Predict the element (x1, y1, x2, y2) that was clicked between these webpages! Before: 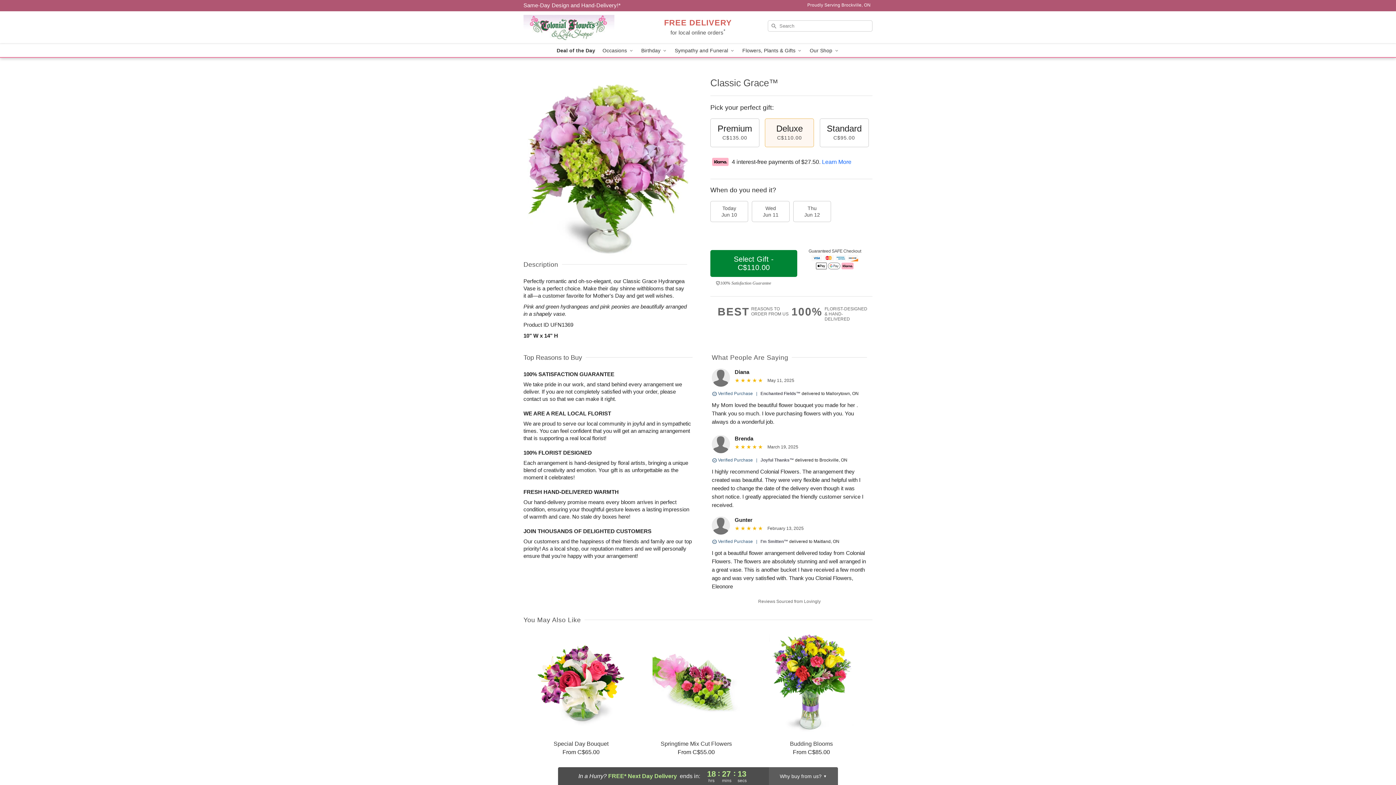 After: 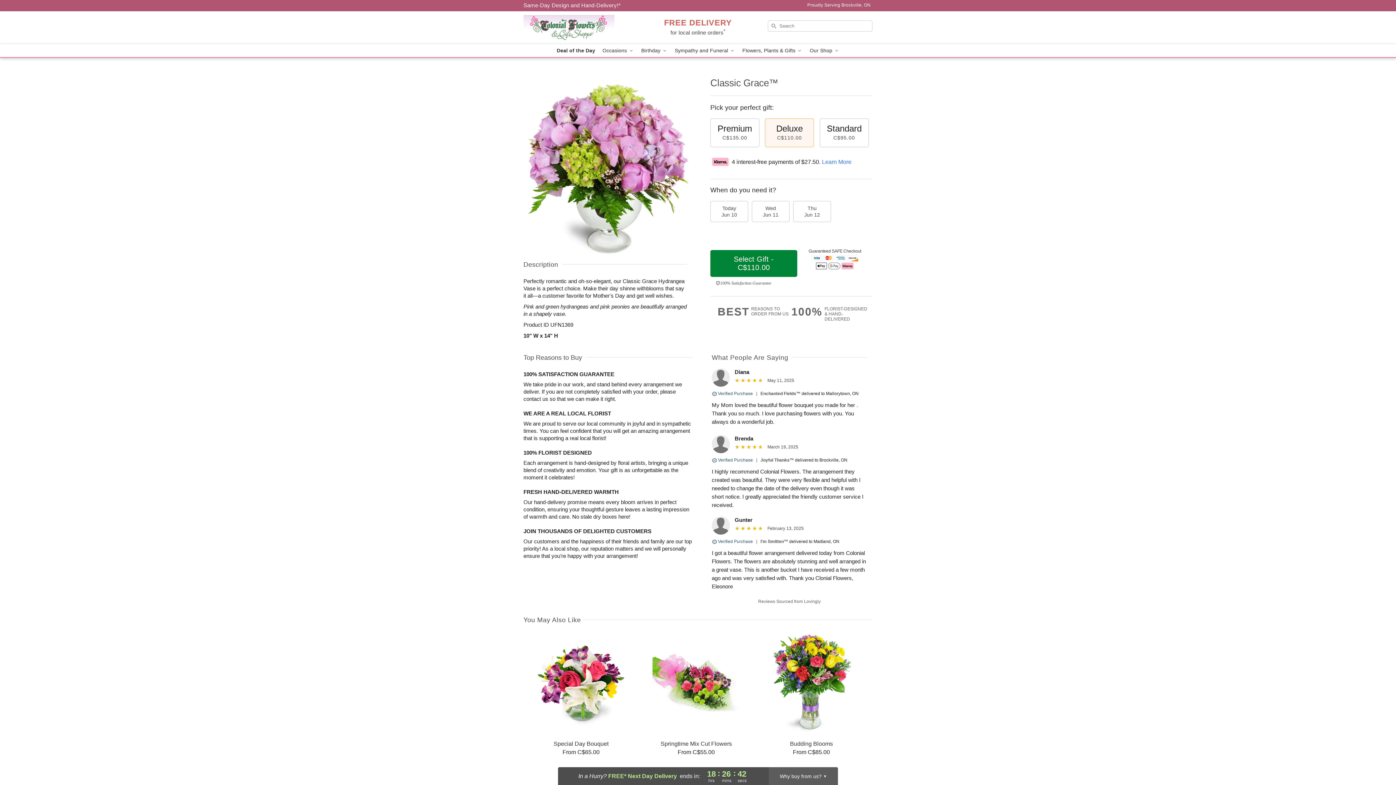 Action: label: Learn More bbox: (822, 158, 851, 164)